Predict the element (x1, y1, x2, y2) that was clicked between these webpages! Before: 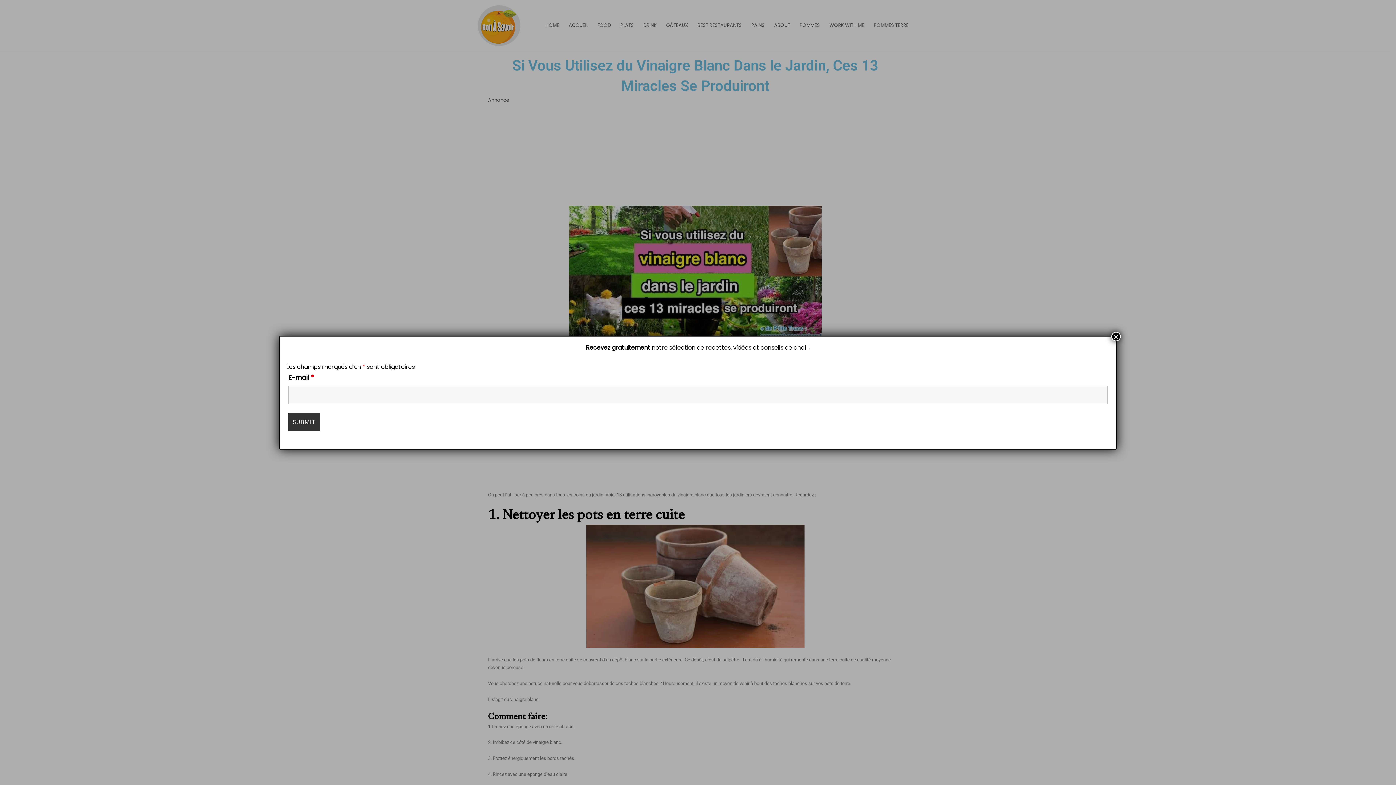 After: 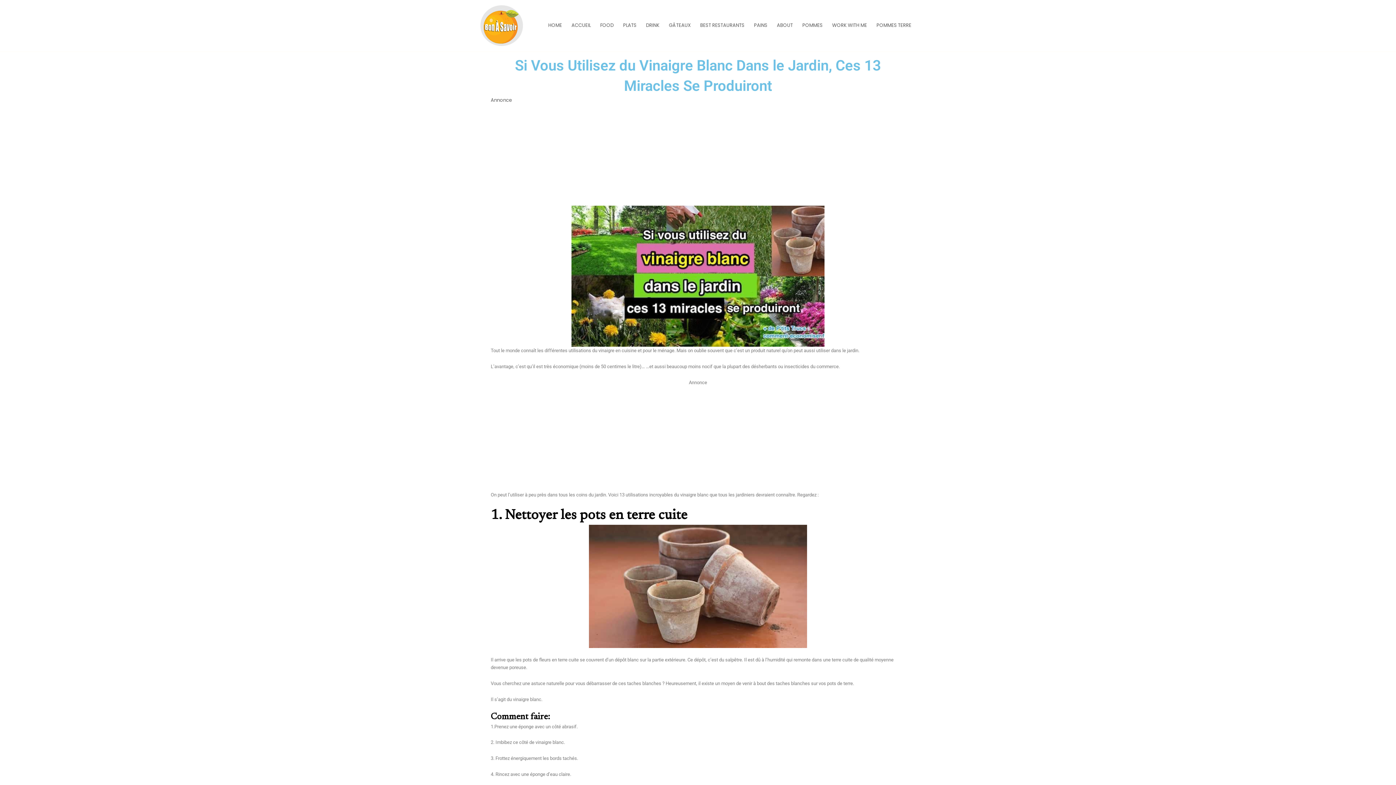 Action: bbox: (1111, 331, 1121, 341) label: Fermer